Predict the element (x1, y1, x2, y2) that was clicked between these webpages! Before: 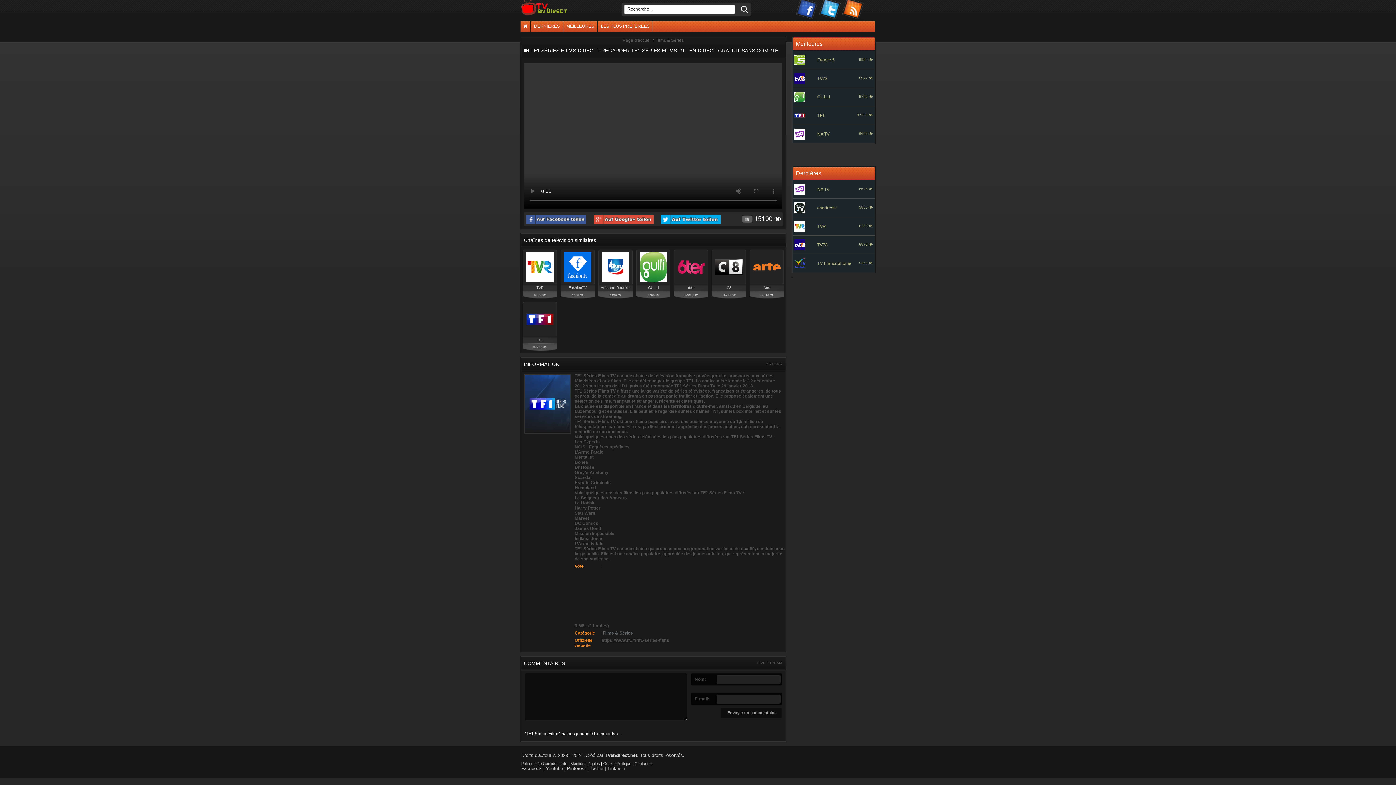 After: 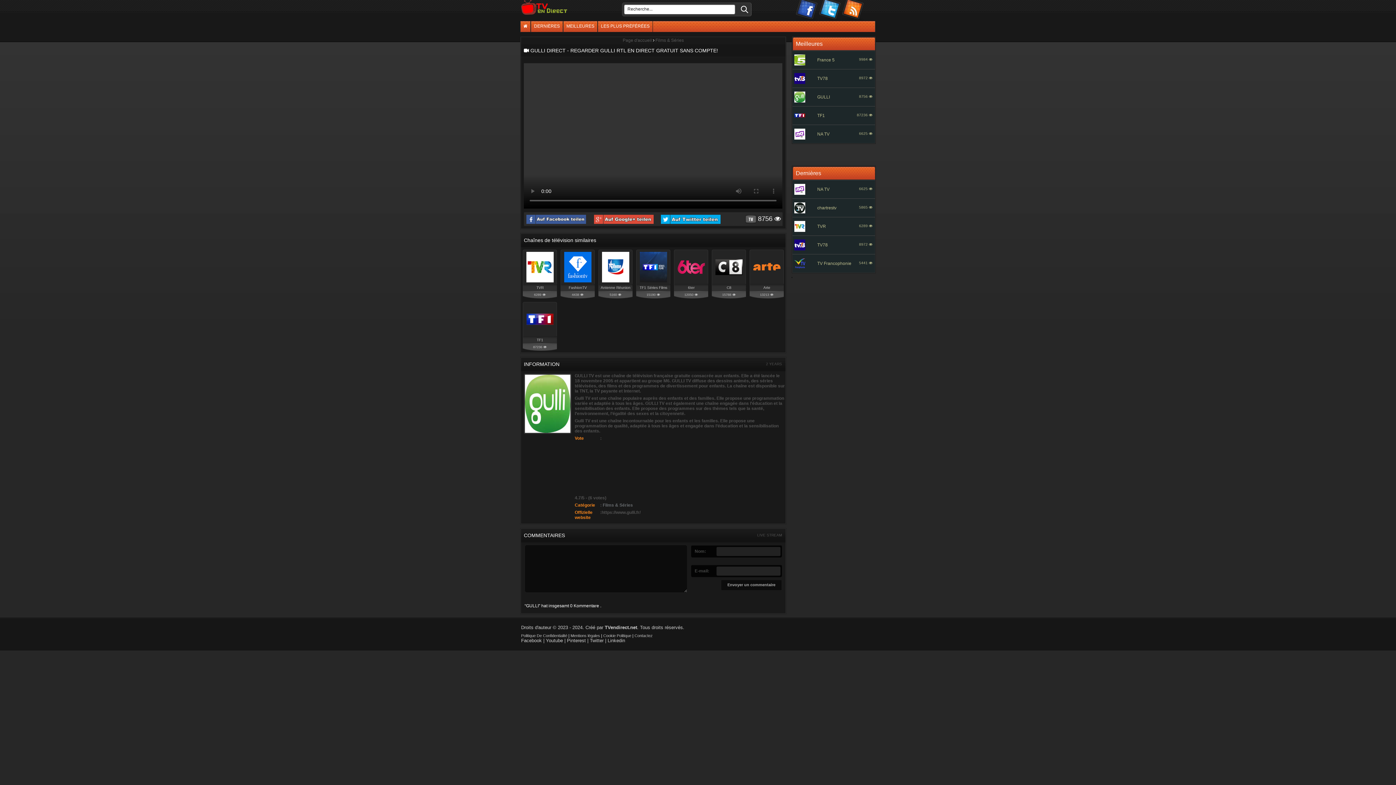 Action: bbox: (639, 278, 667, 283)